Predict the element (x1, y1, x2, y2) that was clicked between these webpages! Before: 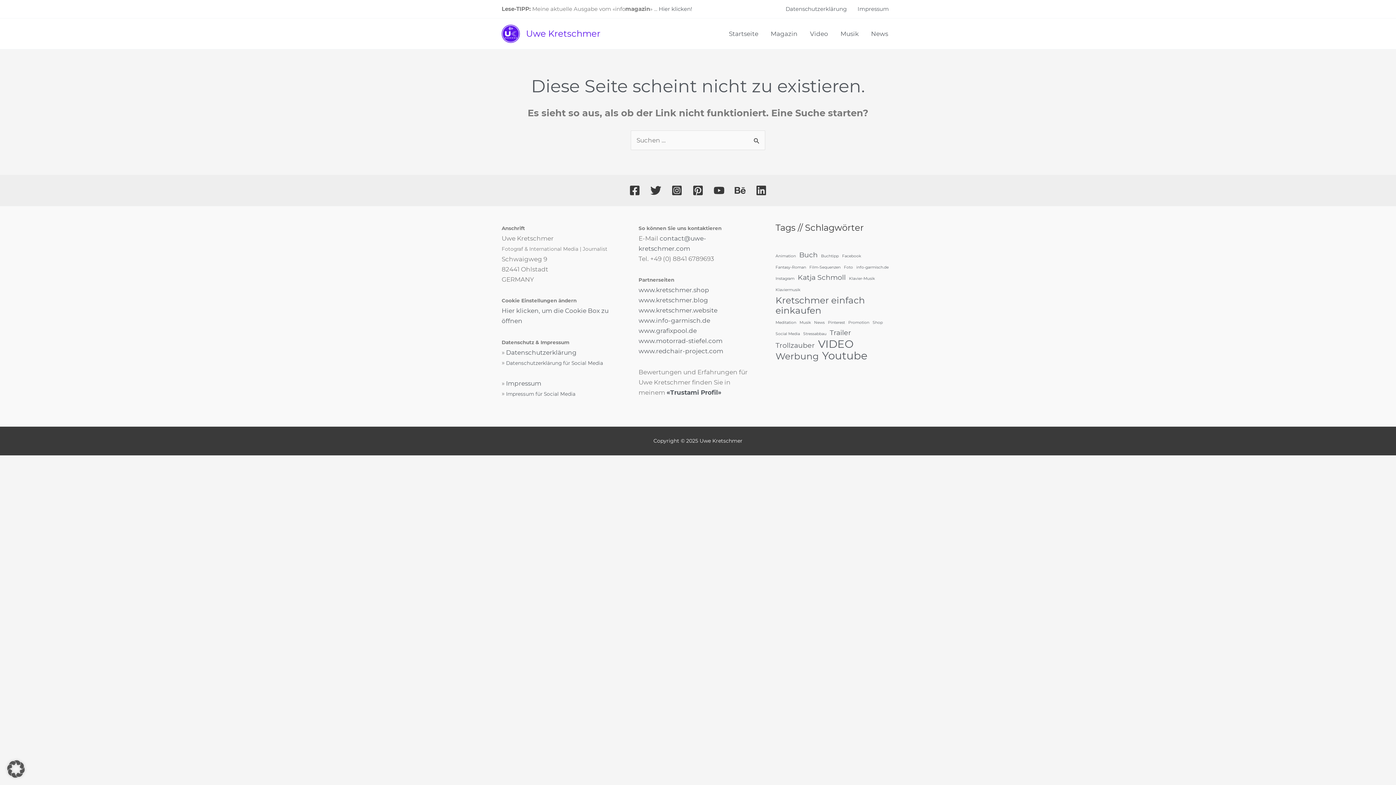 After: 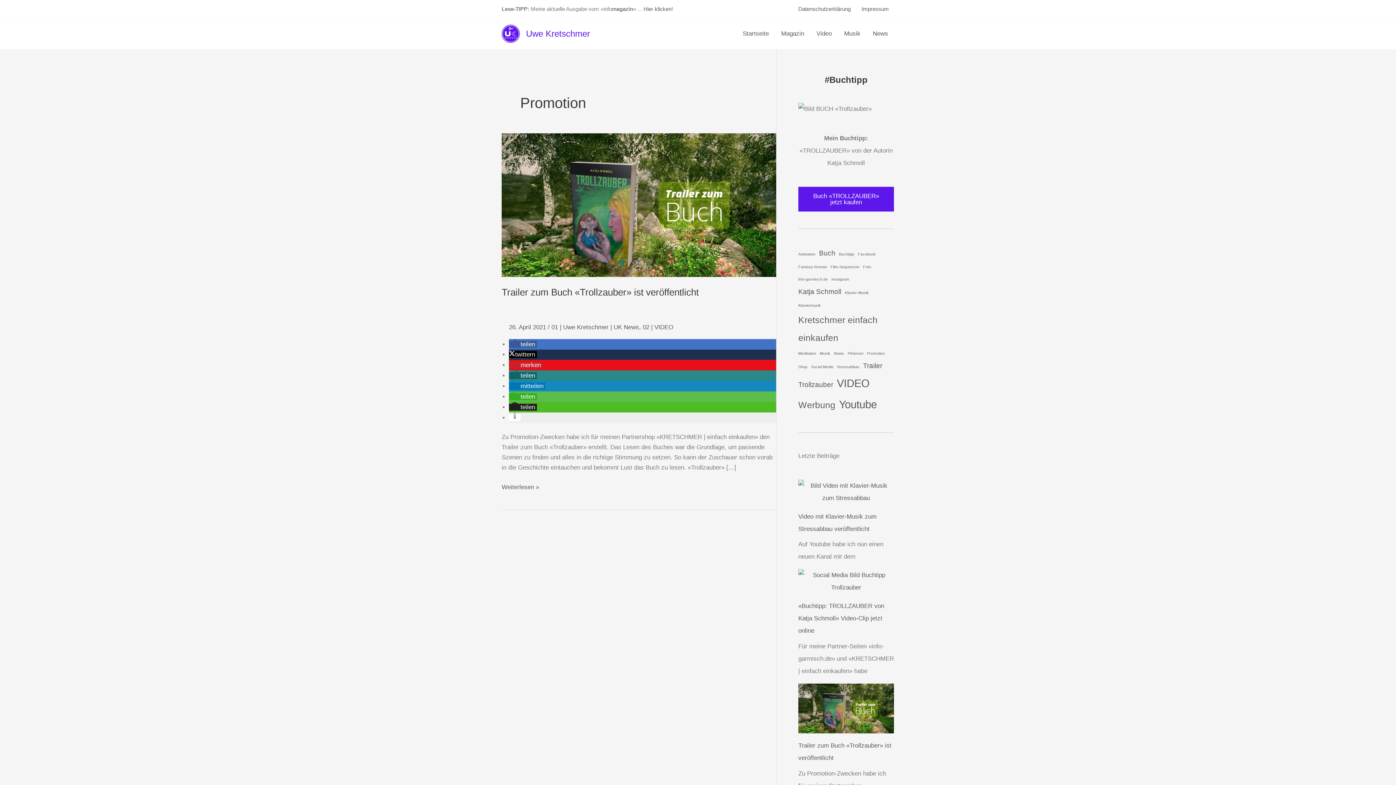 Action: label: Promotion (1 Eintrag) bbox: (848, 317, 869, 328)